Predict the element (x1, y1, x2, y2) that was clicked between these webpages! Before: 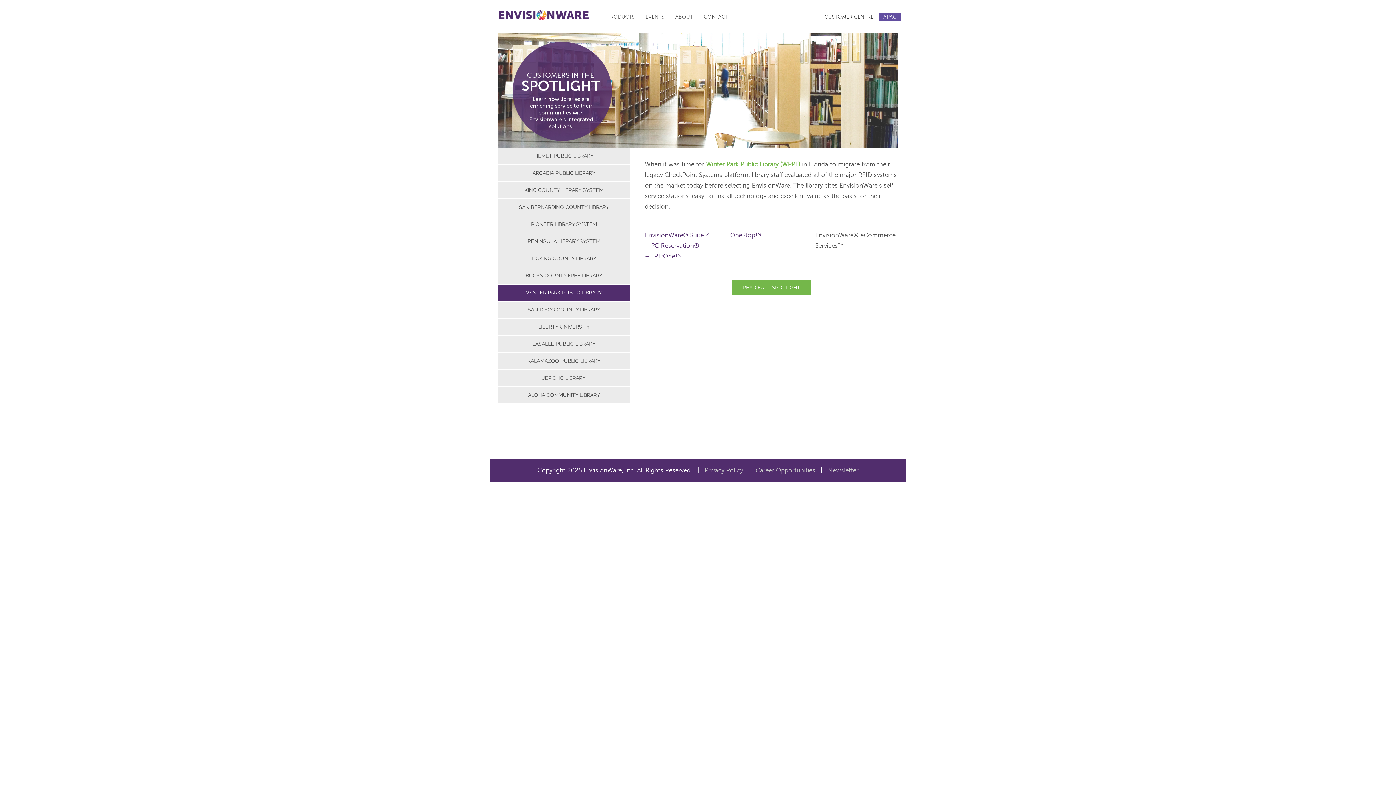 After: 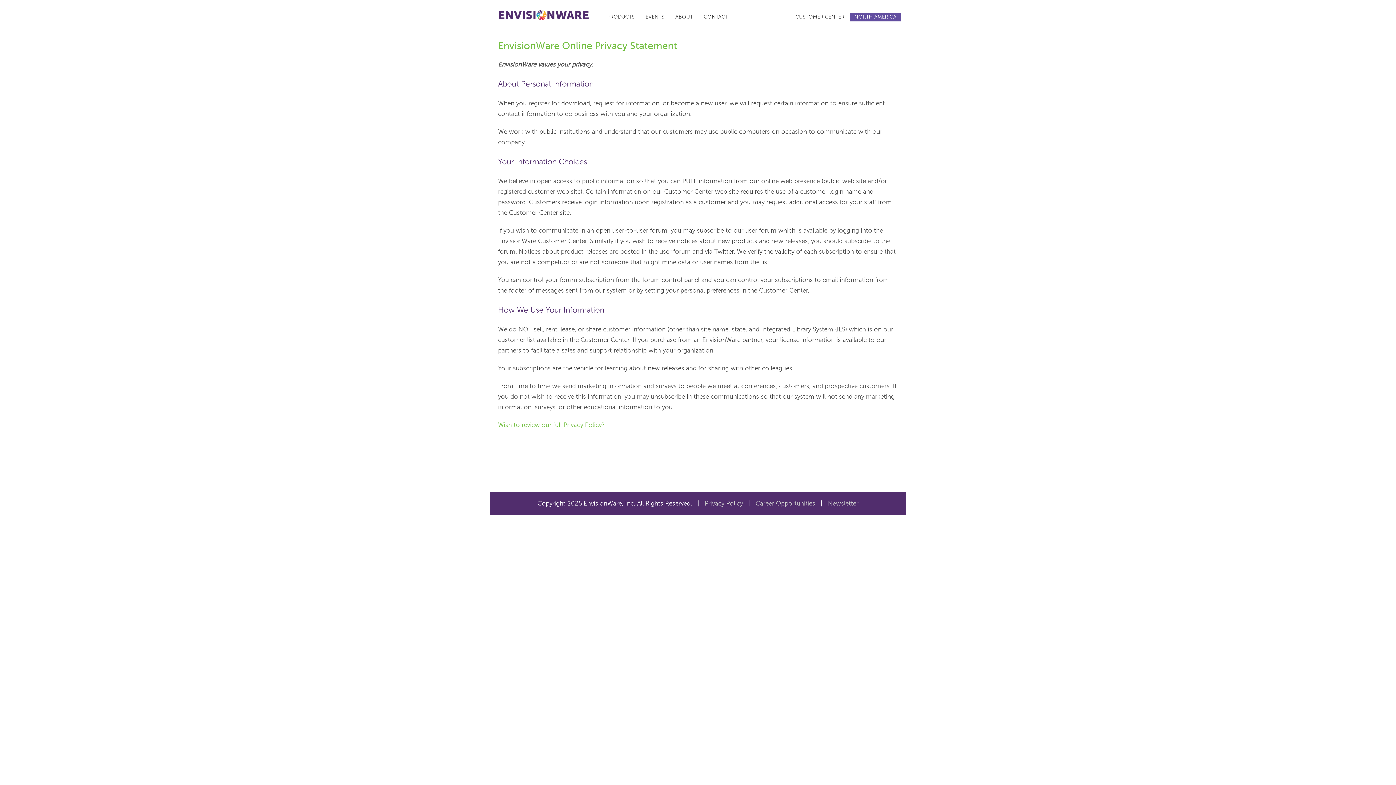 Action: bbox: (704, 467, 743, 474) label: Privacy Policy